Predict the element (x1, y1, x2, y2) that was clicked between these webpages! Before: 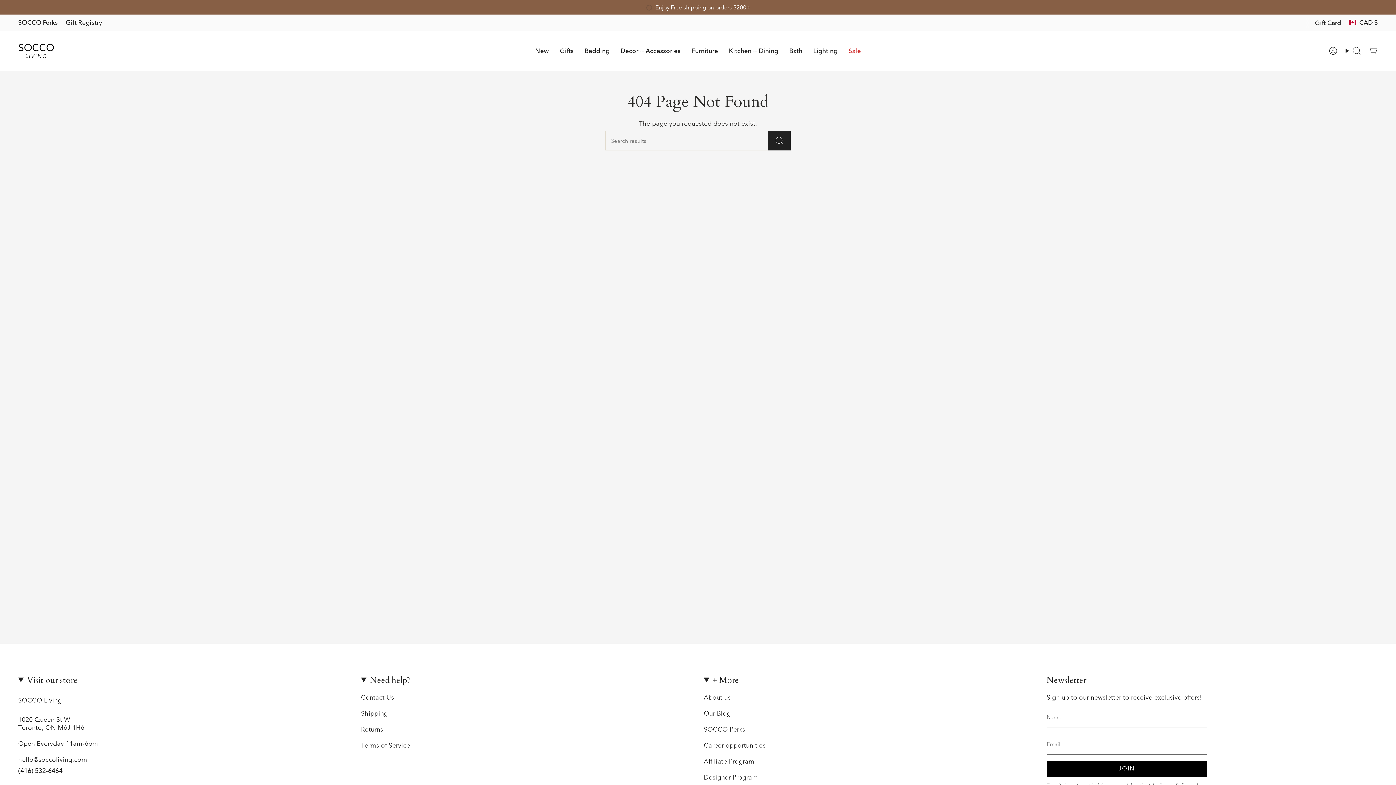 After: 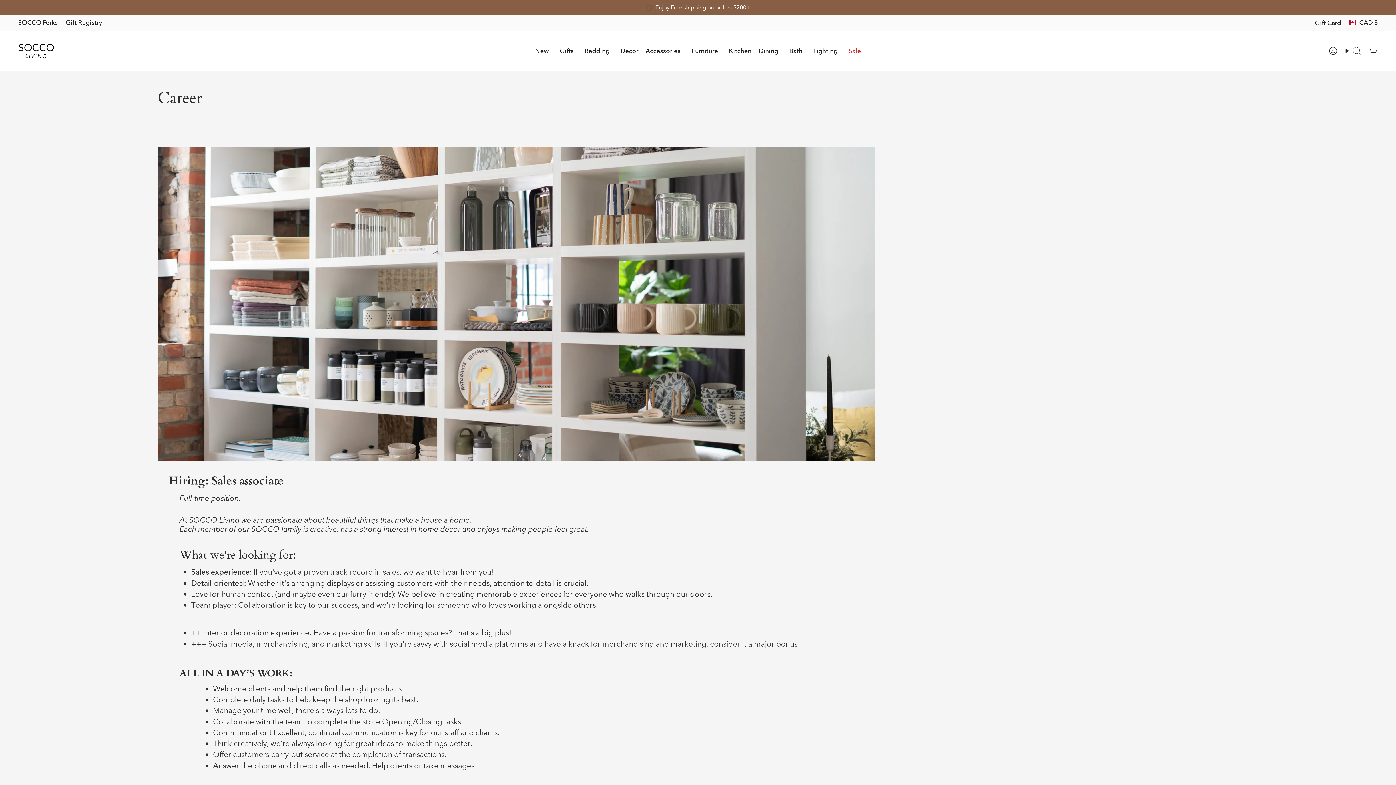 Action: bbox: (704, 741, 765, 749) label: Career opportunities